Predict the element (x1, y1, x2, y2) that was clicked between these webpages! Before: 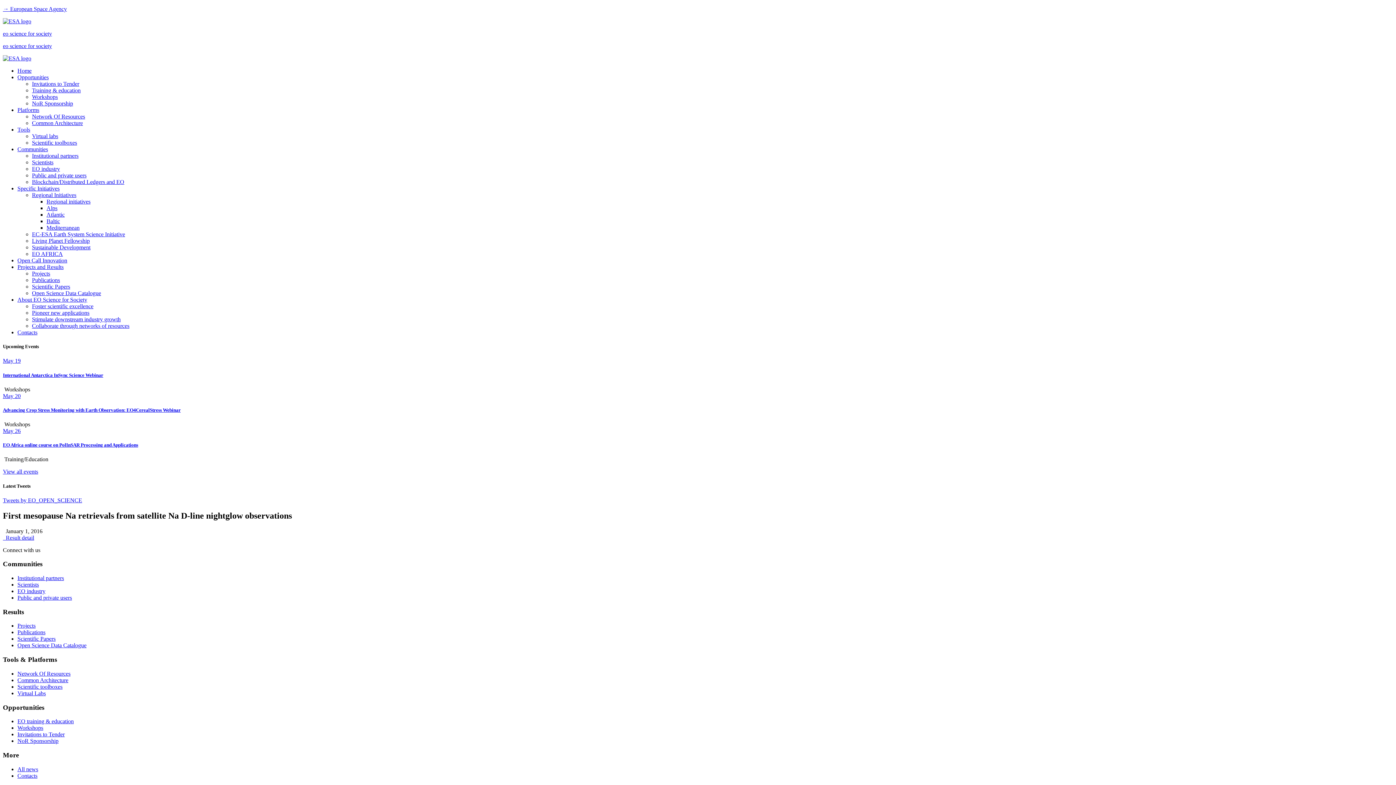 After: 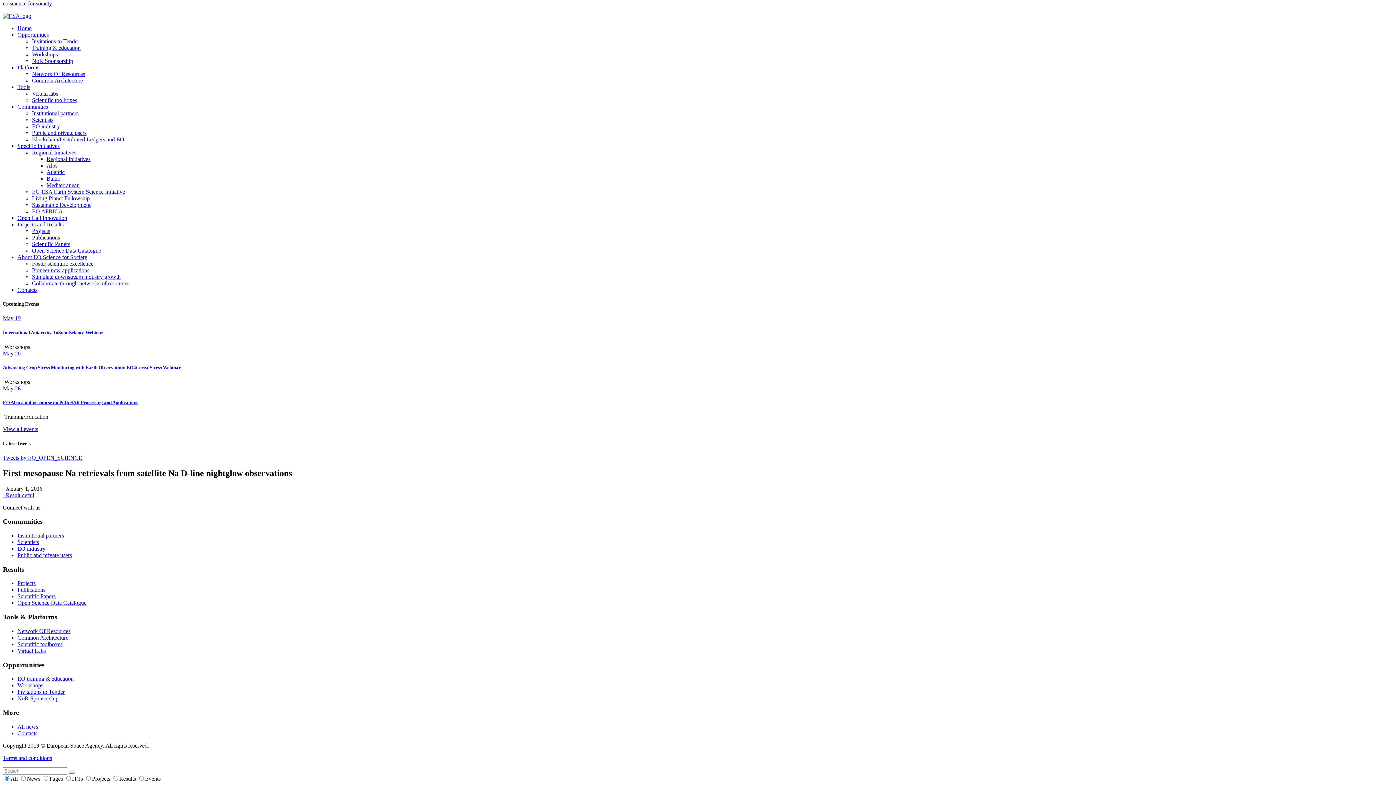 Action: label: About EO Science for Society bbox: (17, 296, 87, 302)